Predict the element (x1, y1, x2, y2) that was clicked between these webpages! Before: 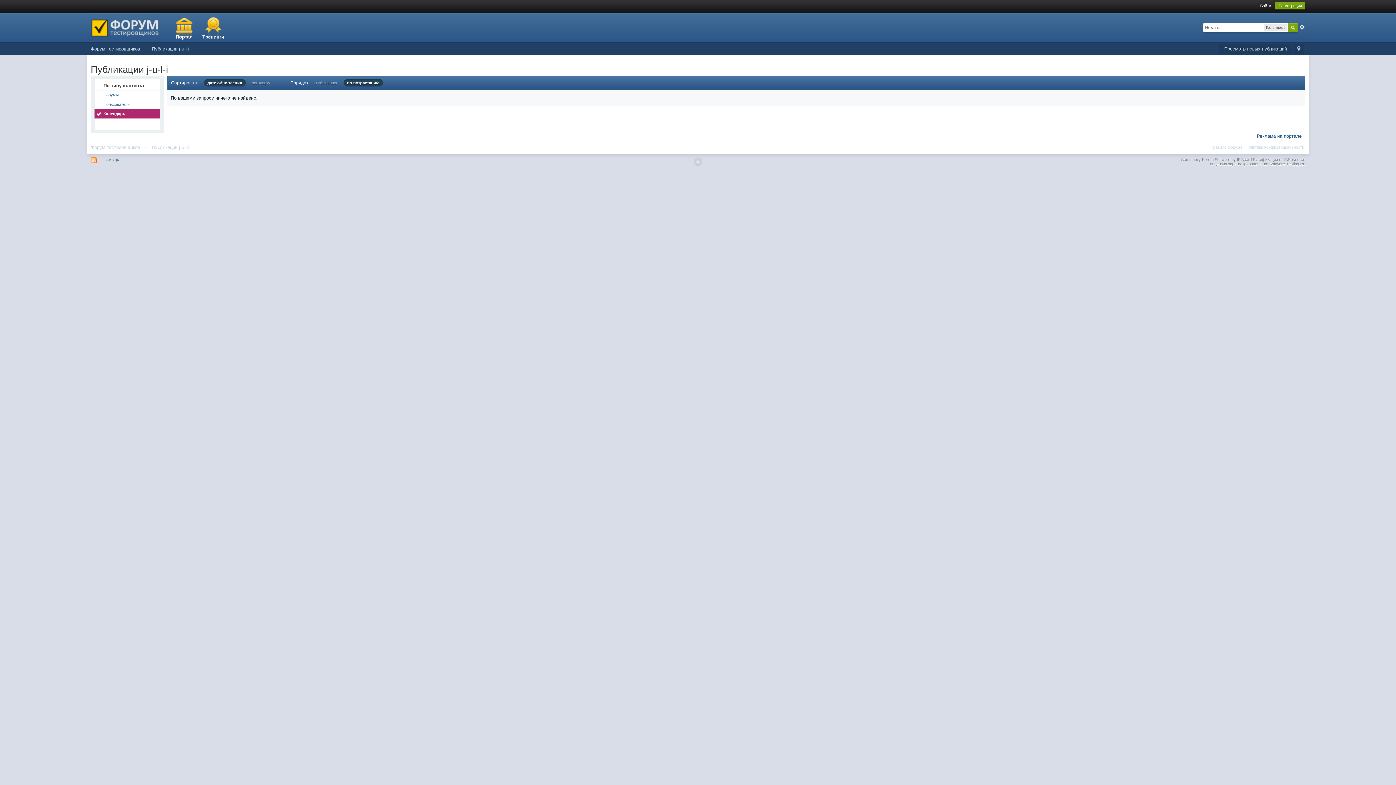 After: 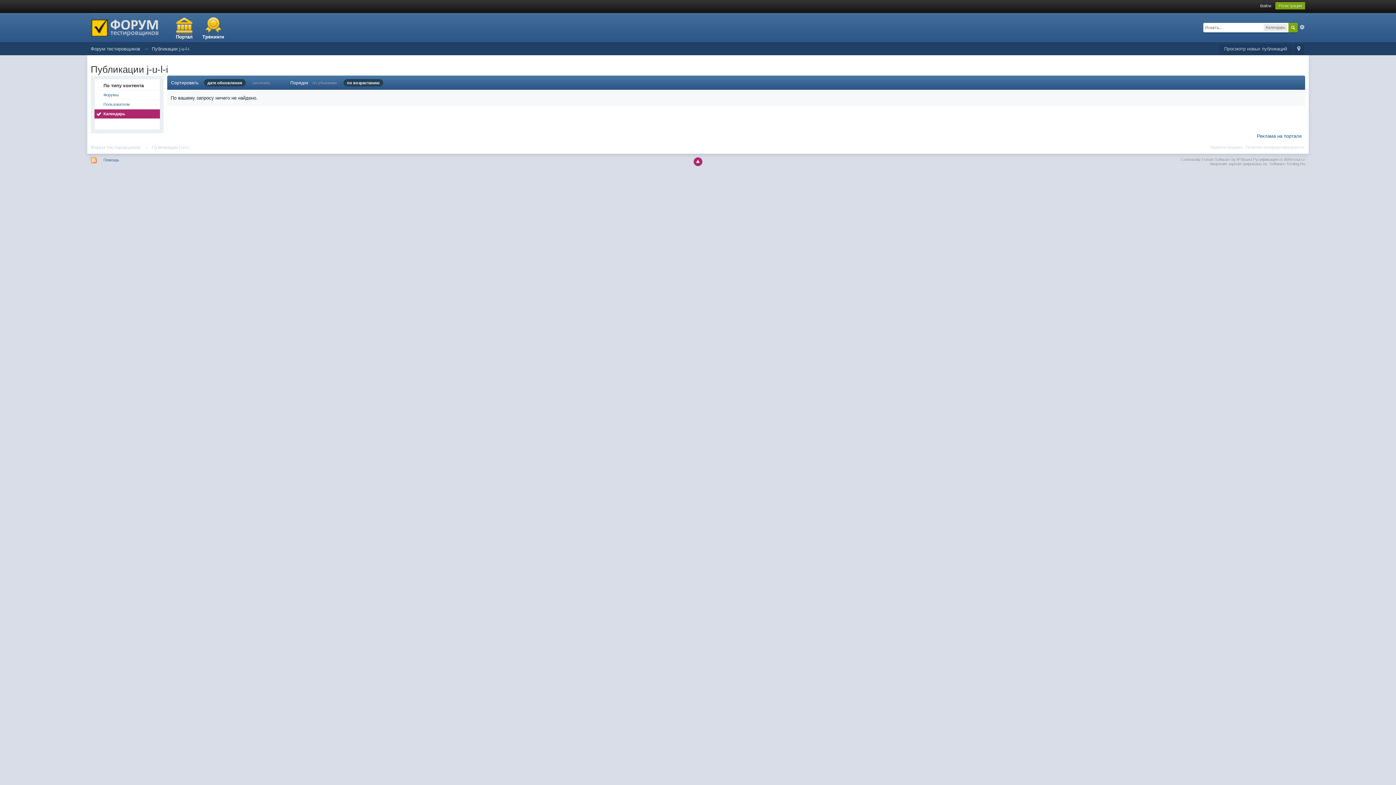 Action: bbox: (693, 157, 702, 166)